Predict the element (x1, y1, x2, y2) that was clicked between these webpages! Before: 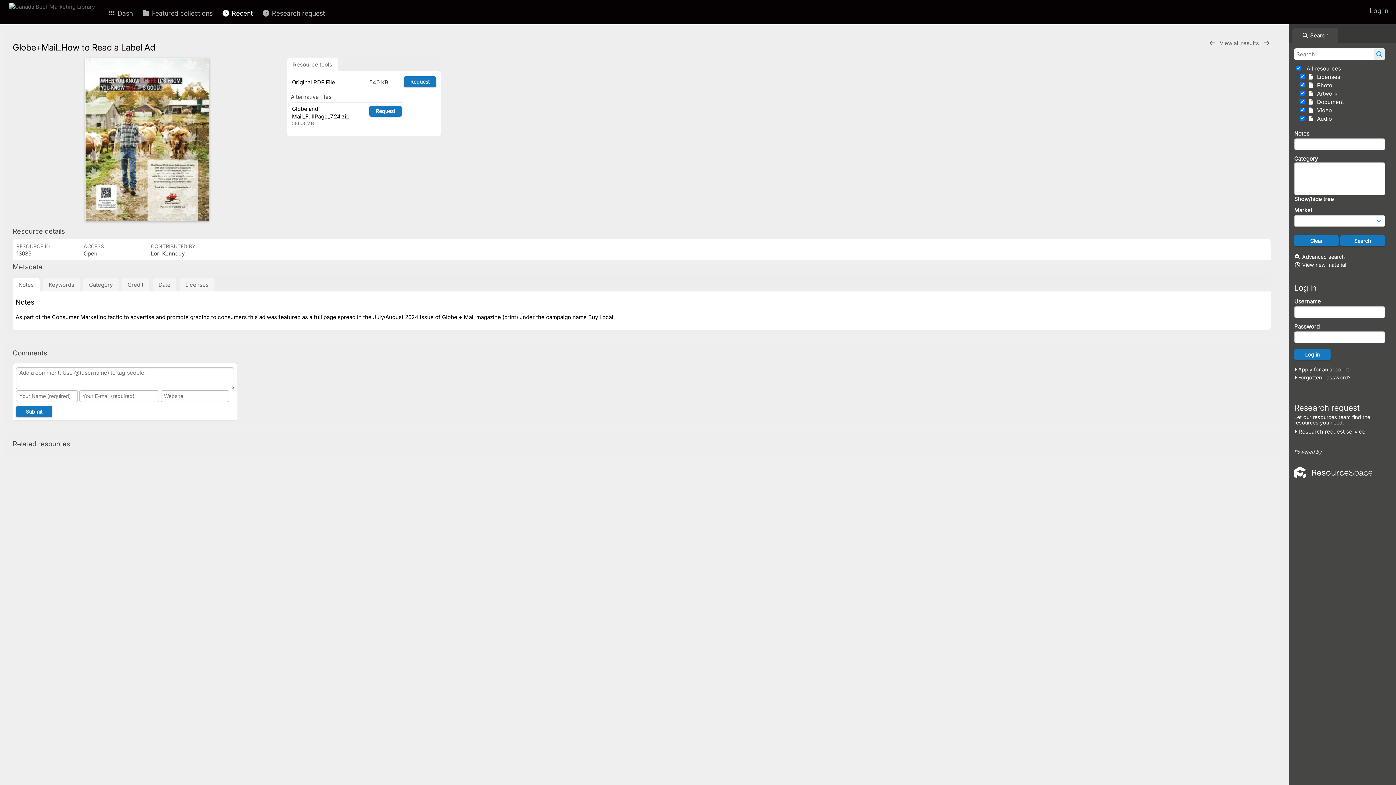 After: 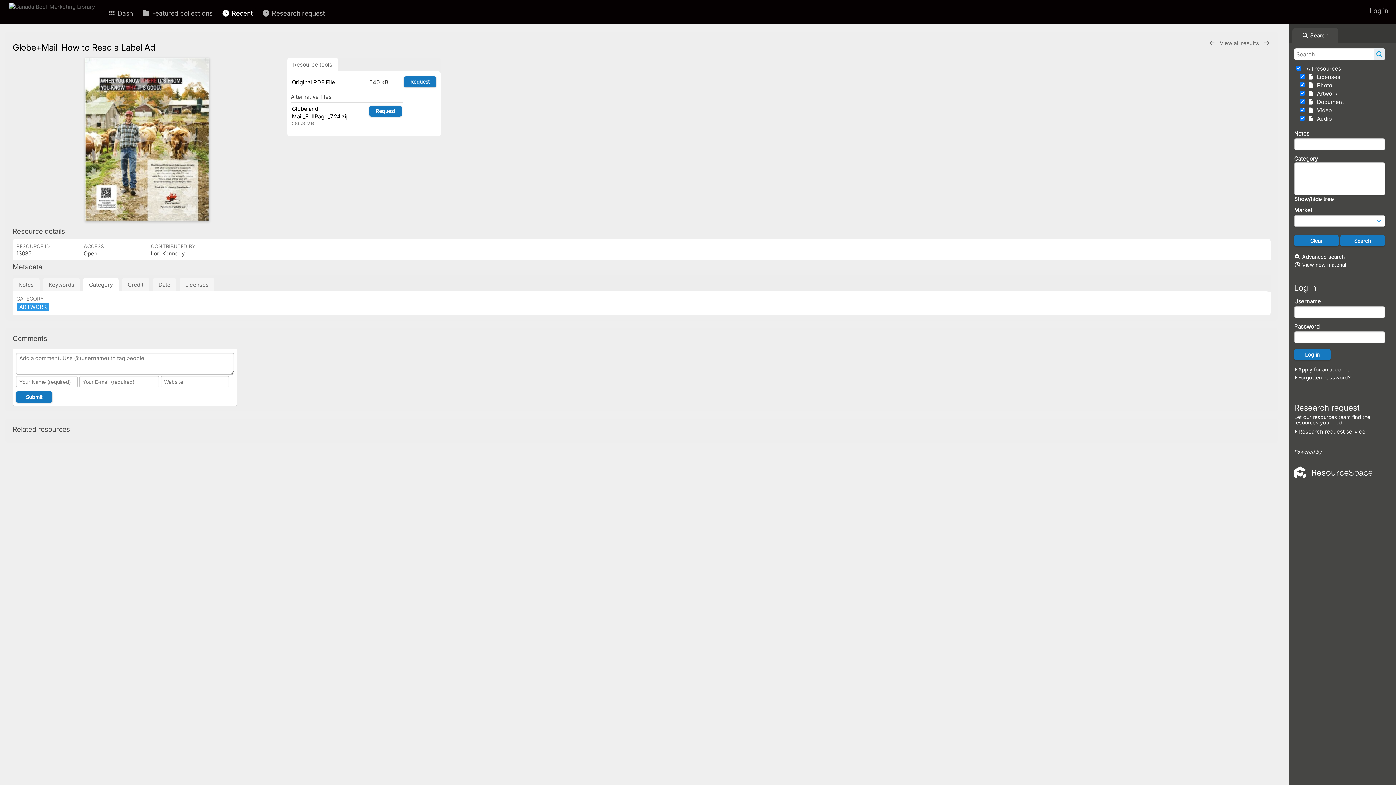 Action: label: Category bbox: (83, 278, 118, 291)